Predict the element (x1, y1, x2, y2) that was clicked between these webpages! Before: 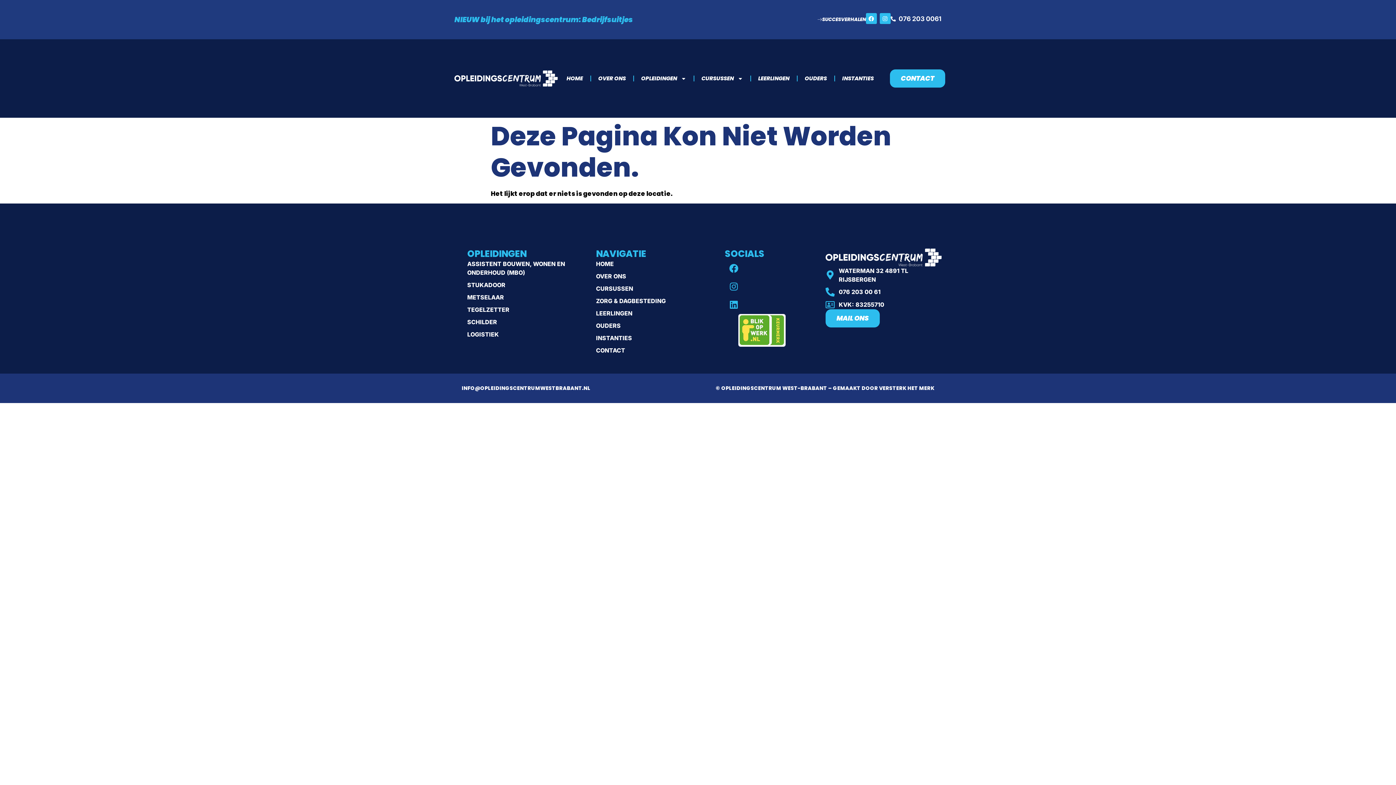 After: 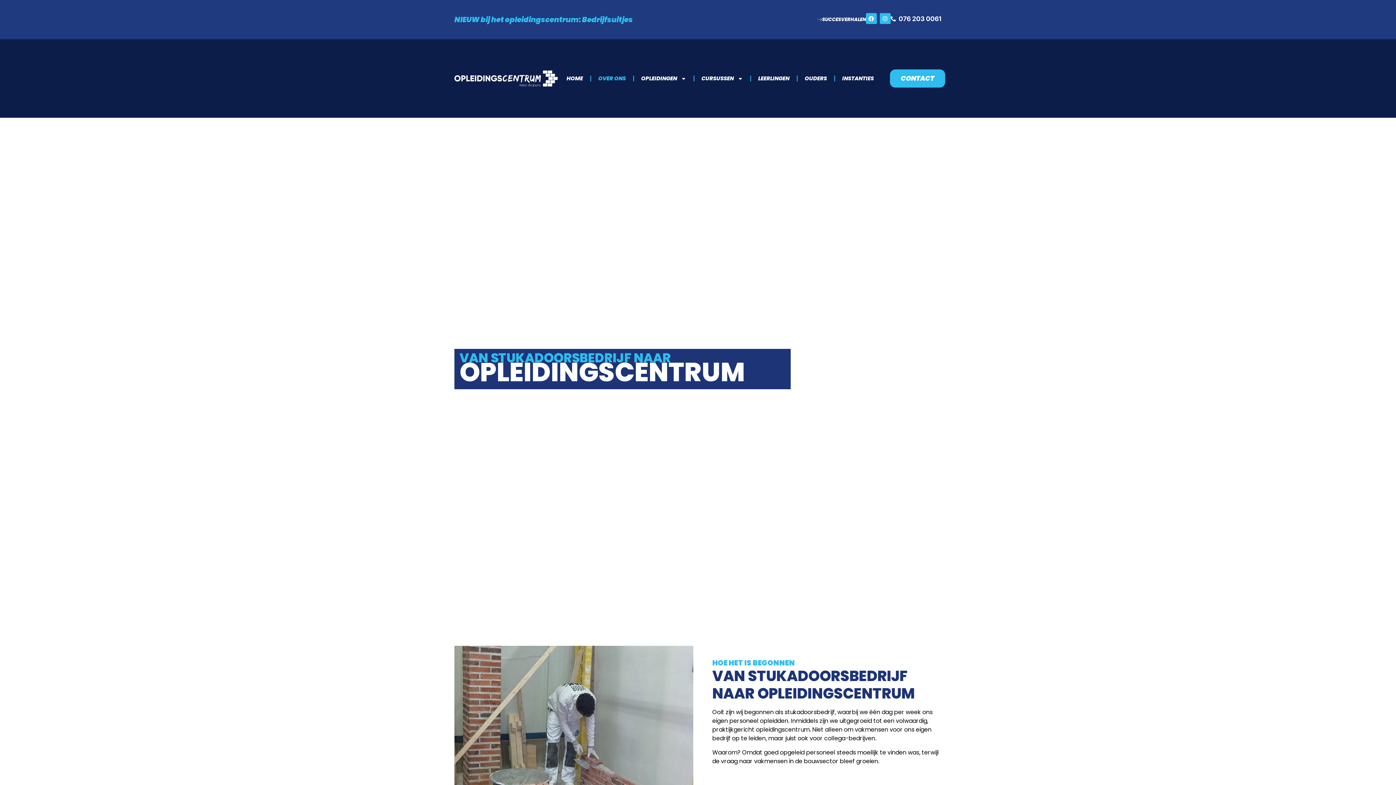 Action: label: OVER ONS bbox: (596, 271, 712, 280)